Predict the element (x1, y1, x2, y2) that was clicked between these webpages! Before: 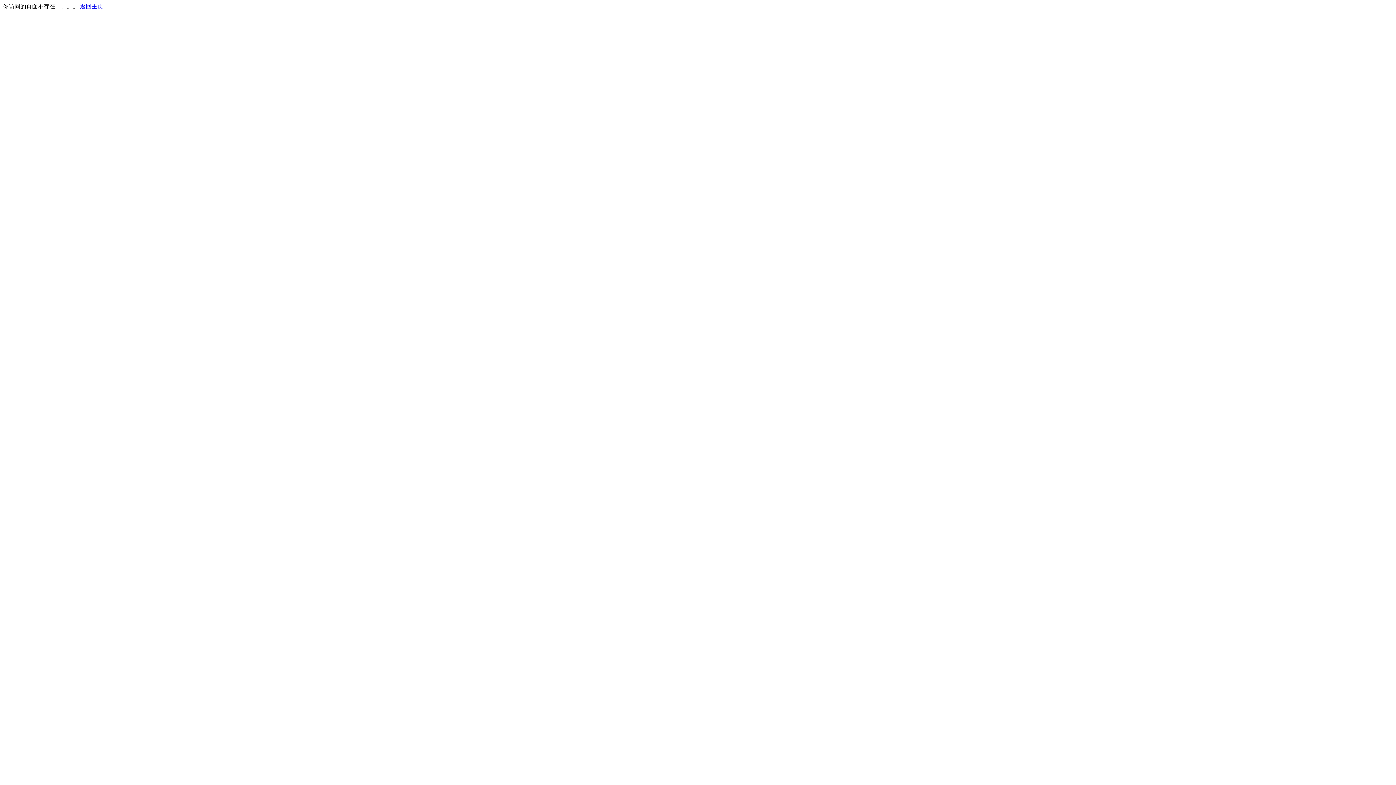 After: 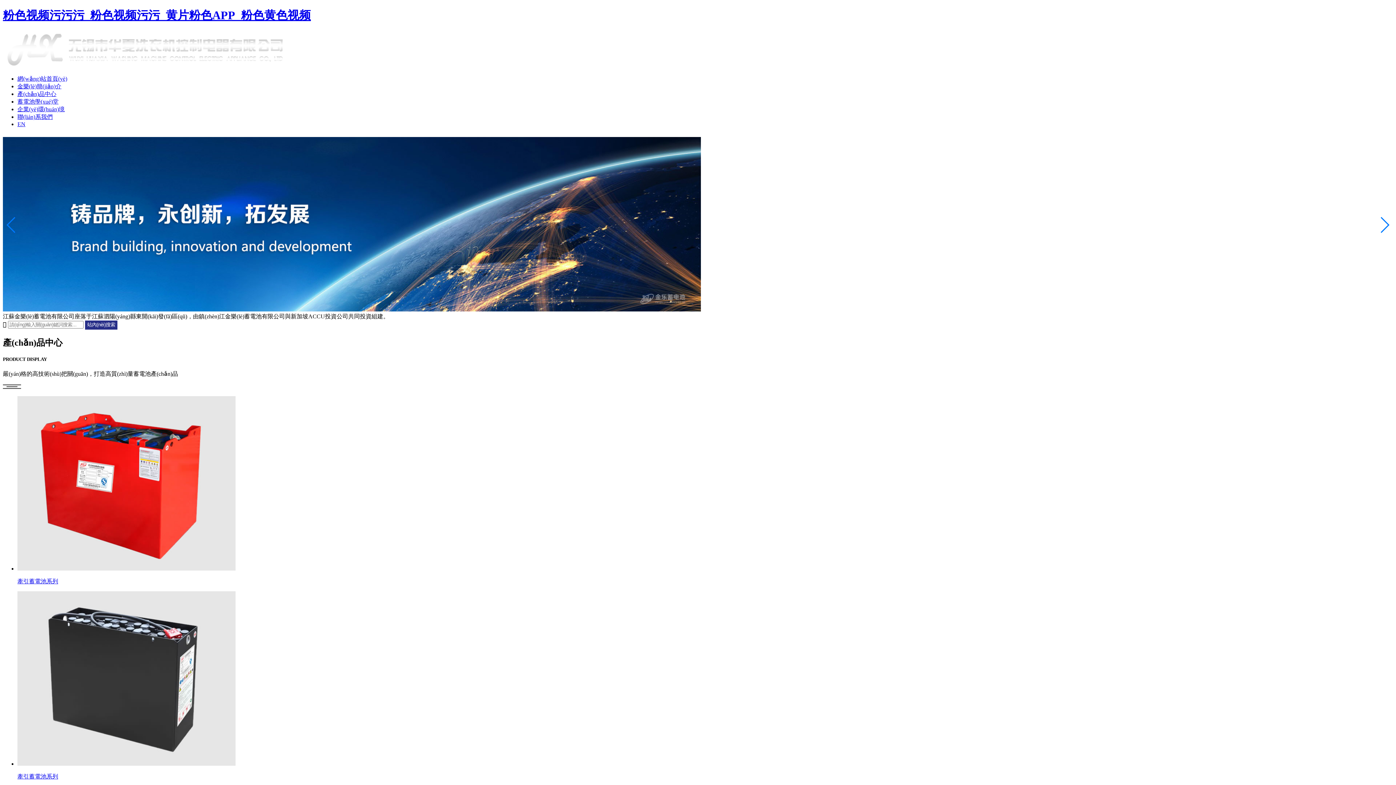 Action: label: 返回主页 bbox: (80, 3, 103, 9)